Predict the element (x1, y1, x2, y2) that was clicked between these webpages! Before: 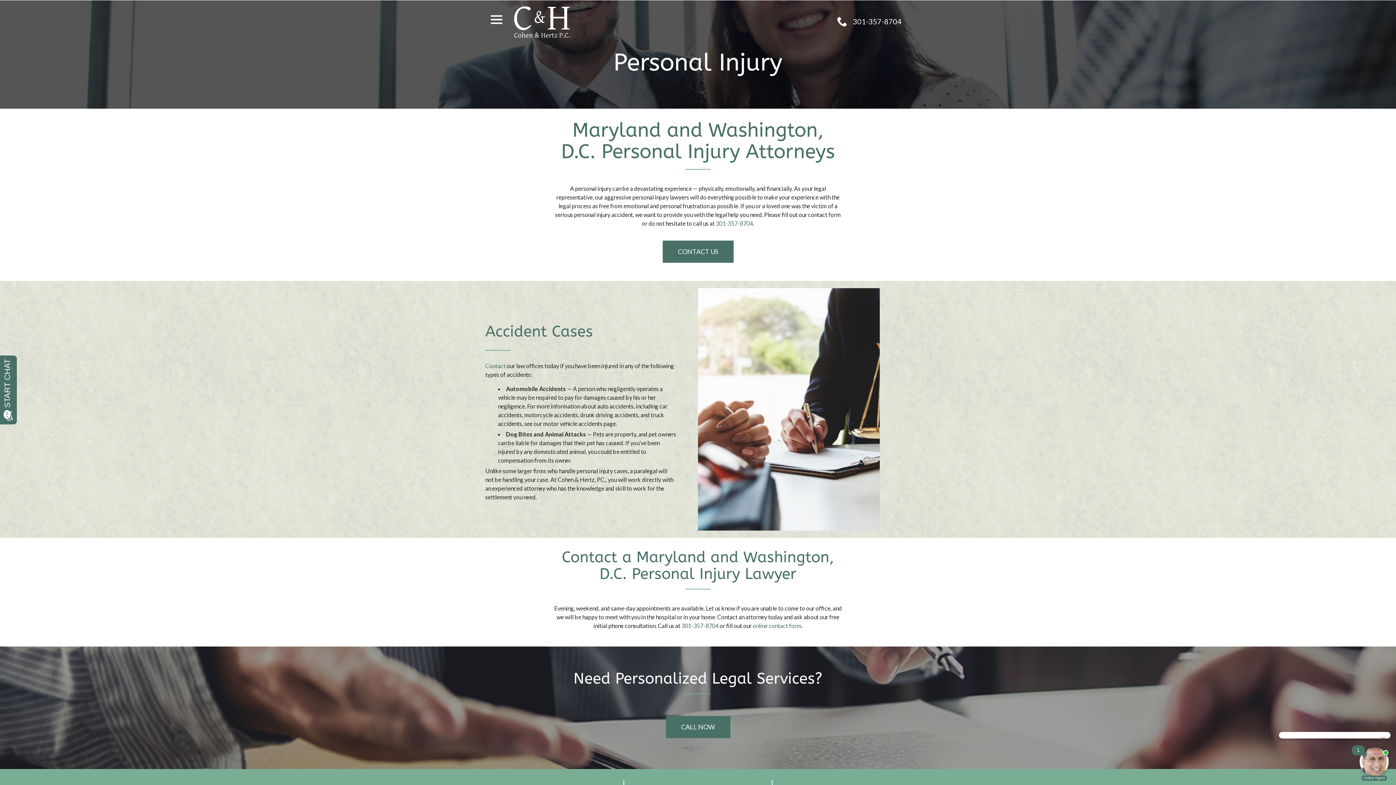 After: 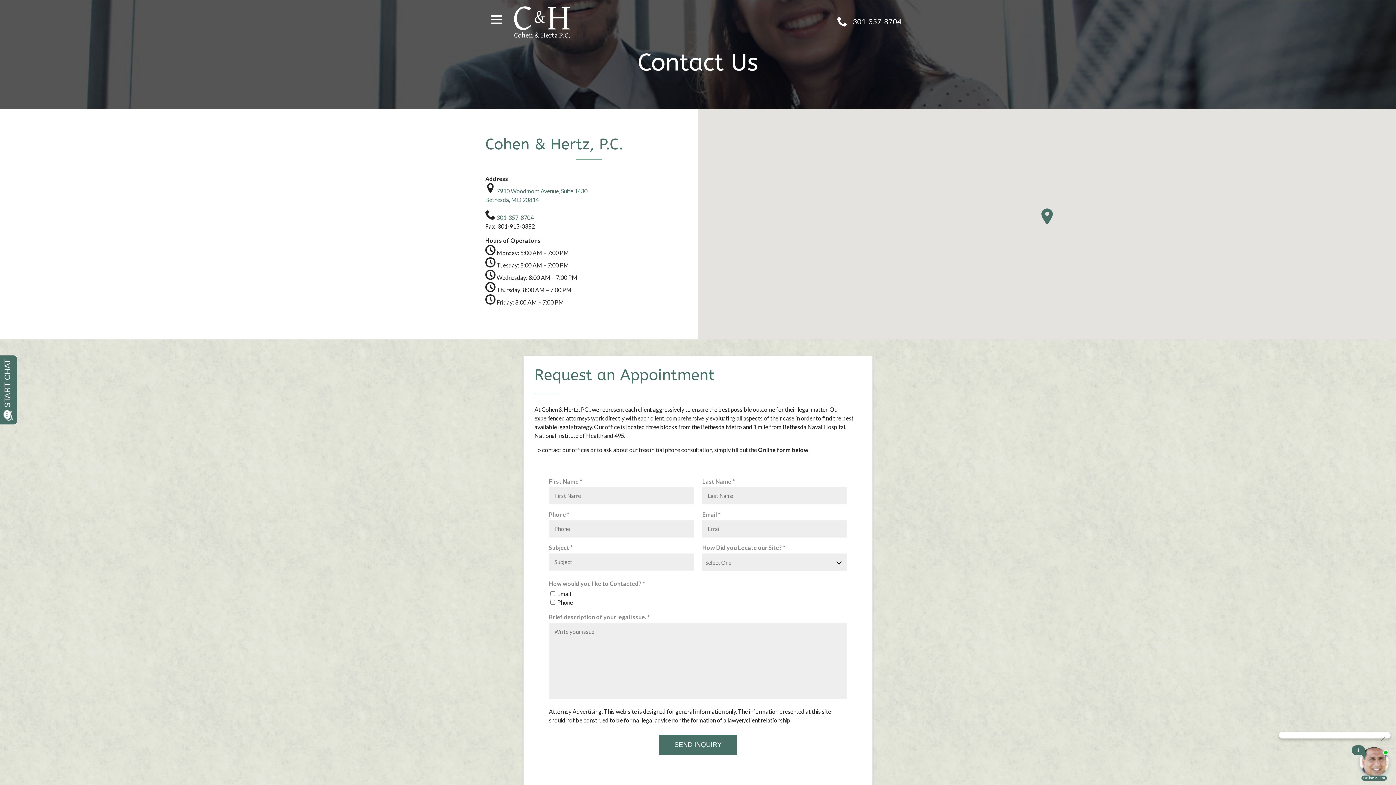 Action: label: online contact form bbox: (752, 622, 801, 629)